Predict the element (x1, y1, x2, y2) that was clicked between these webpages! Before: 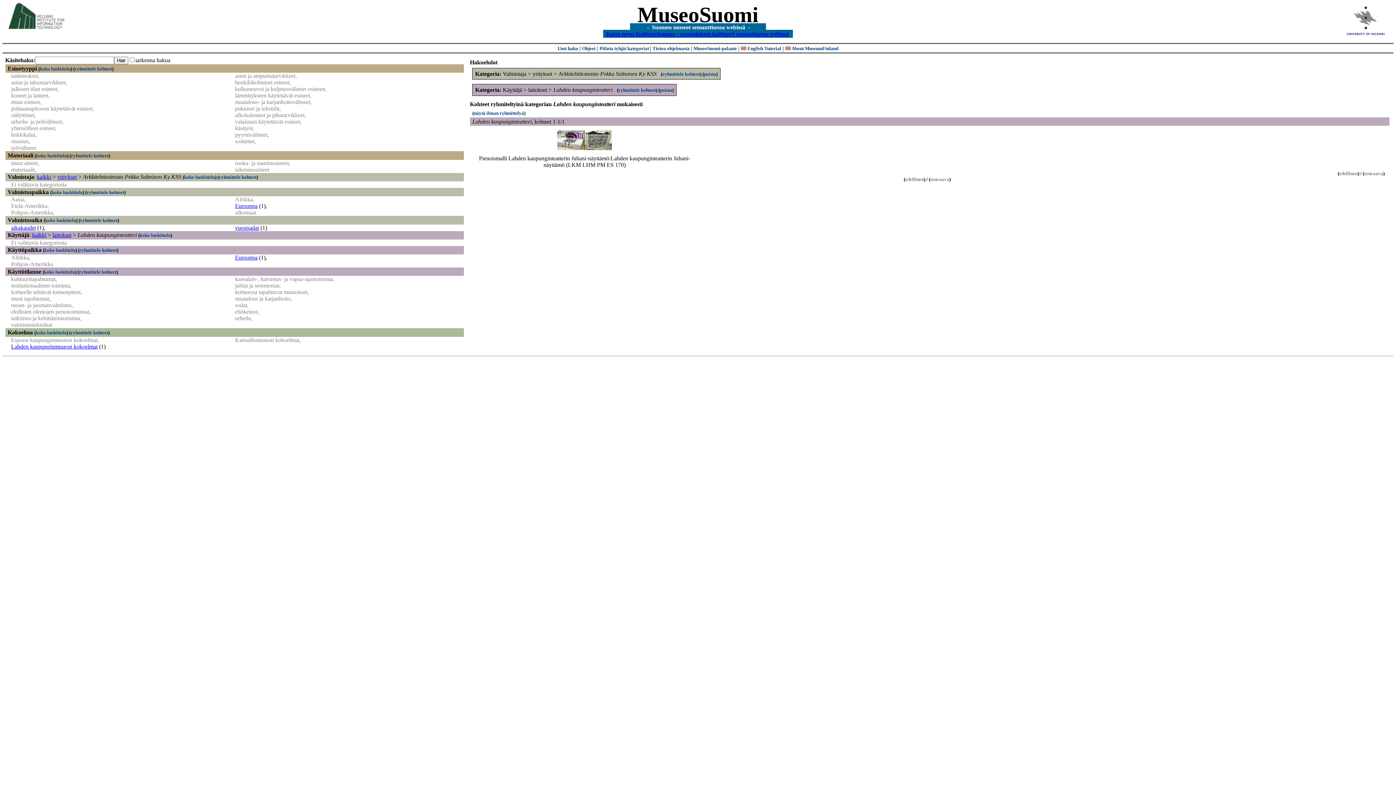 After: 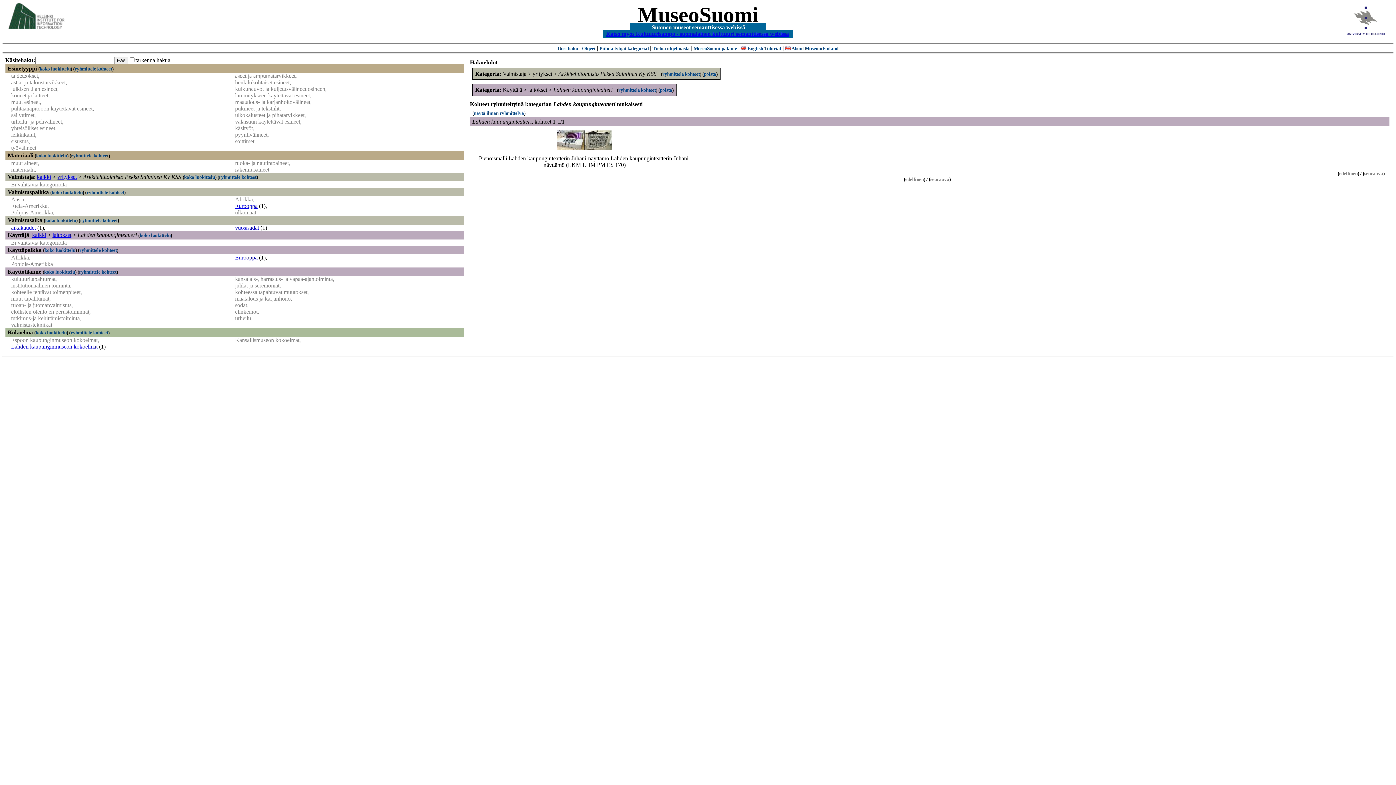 Action: bbox: (77, 232, 136, 238) label: Lahden kaupunginteatteri